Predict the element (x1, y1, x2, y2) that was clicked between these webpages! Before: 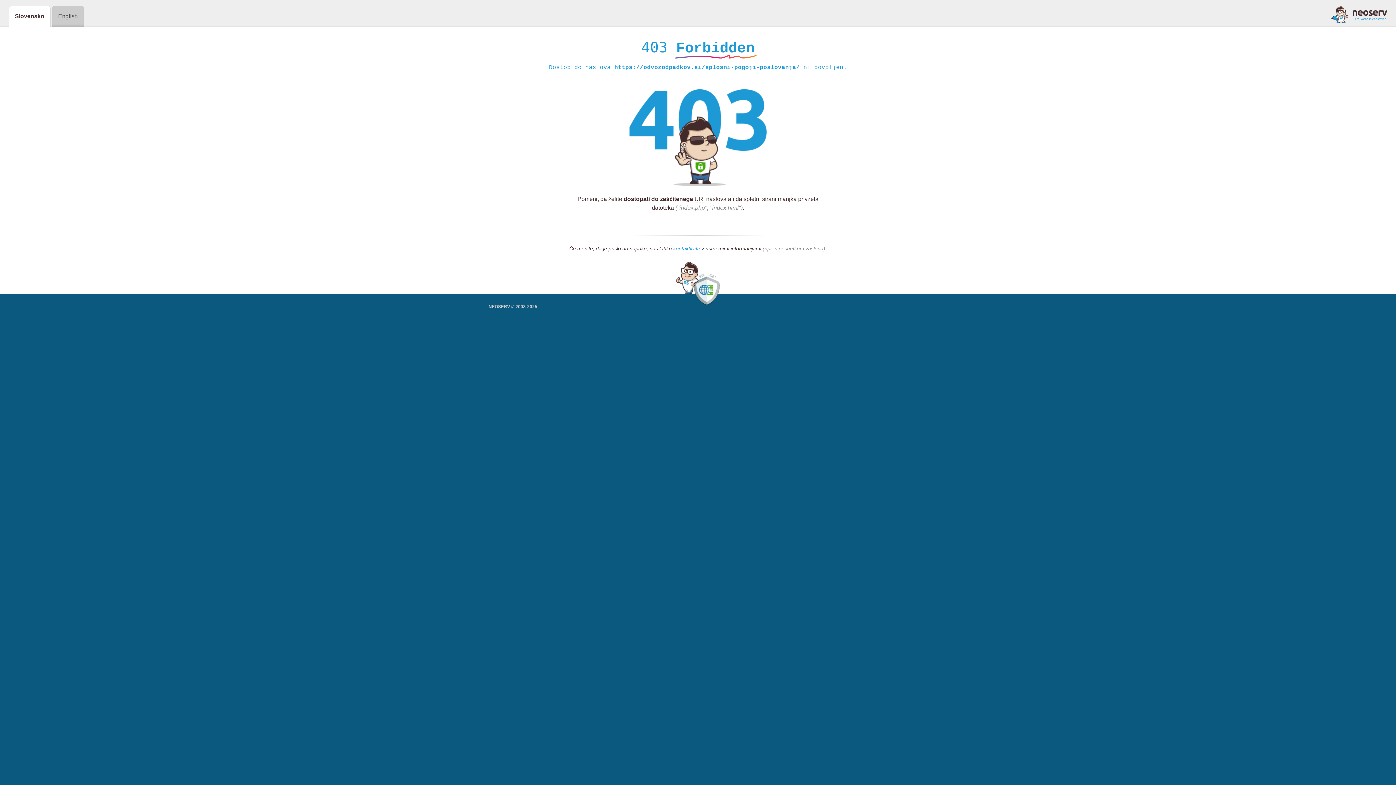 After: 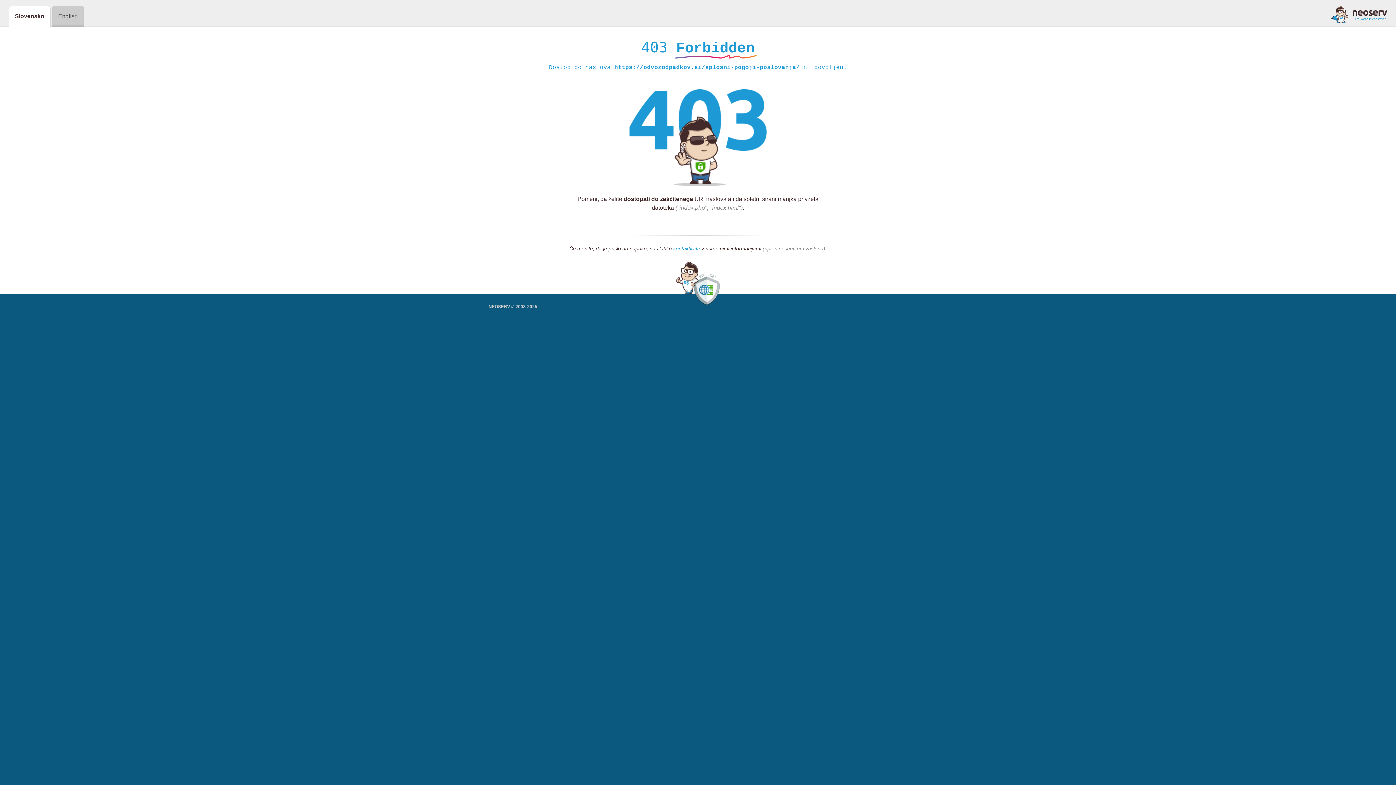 Action: label: kontaktirate bbox: (673, 245, 700, 252)